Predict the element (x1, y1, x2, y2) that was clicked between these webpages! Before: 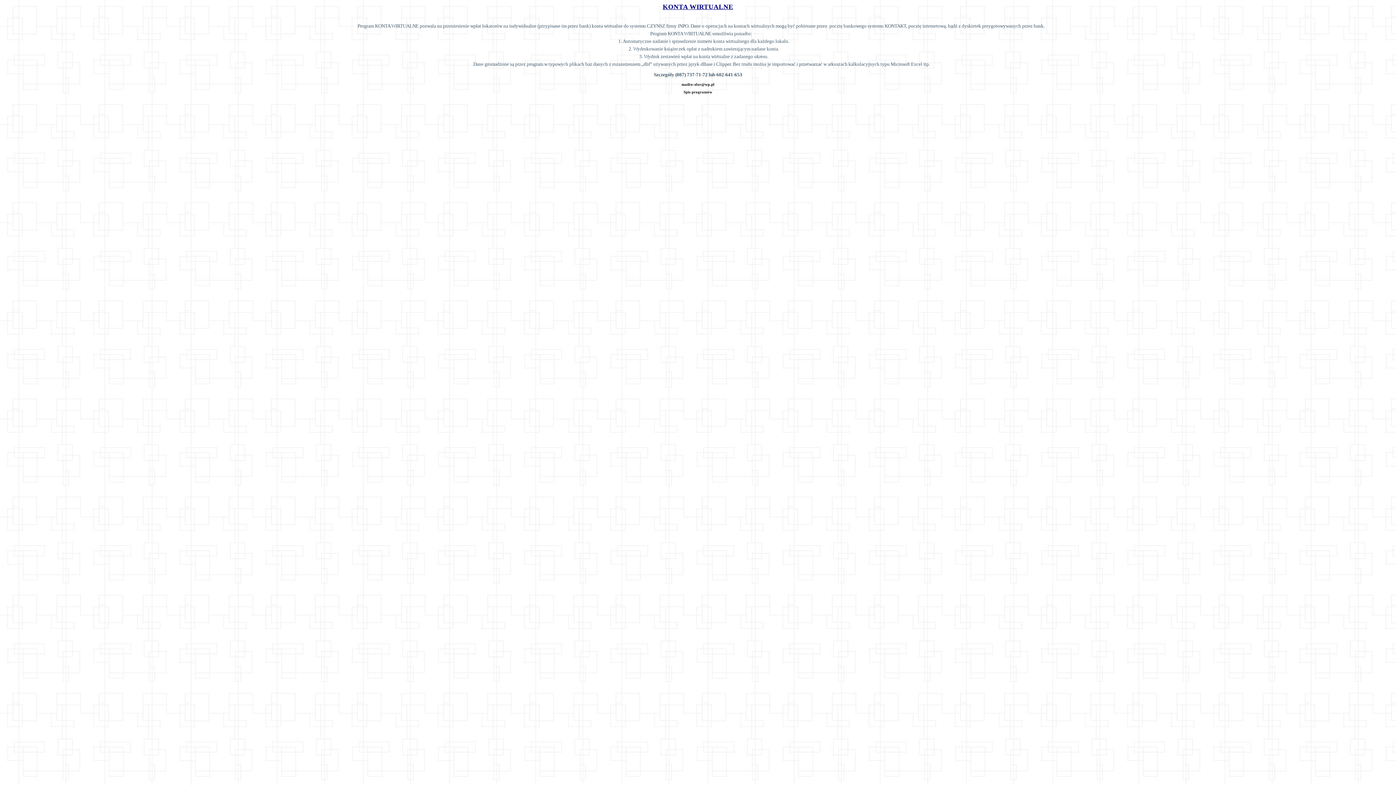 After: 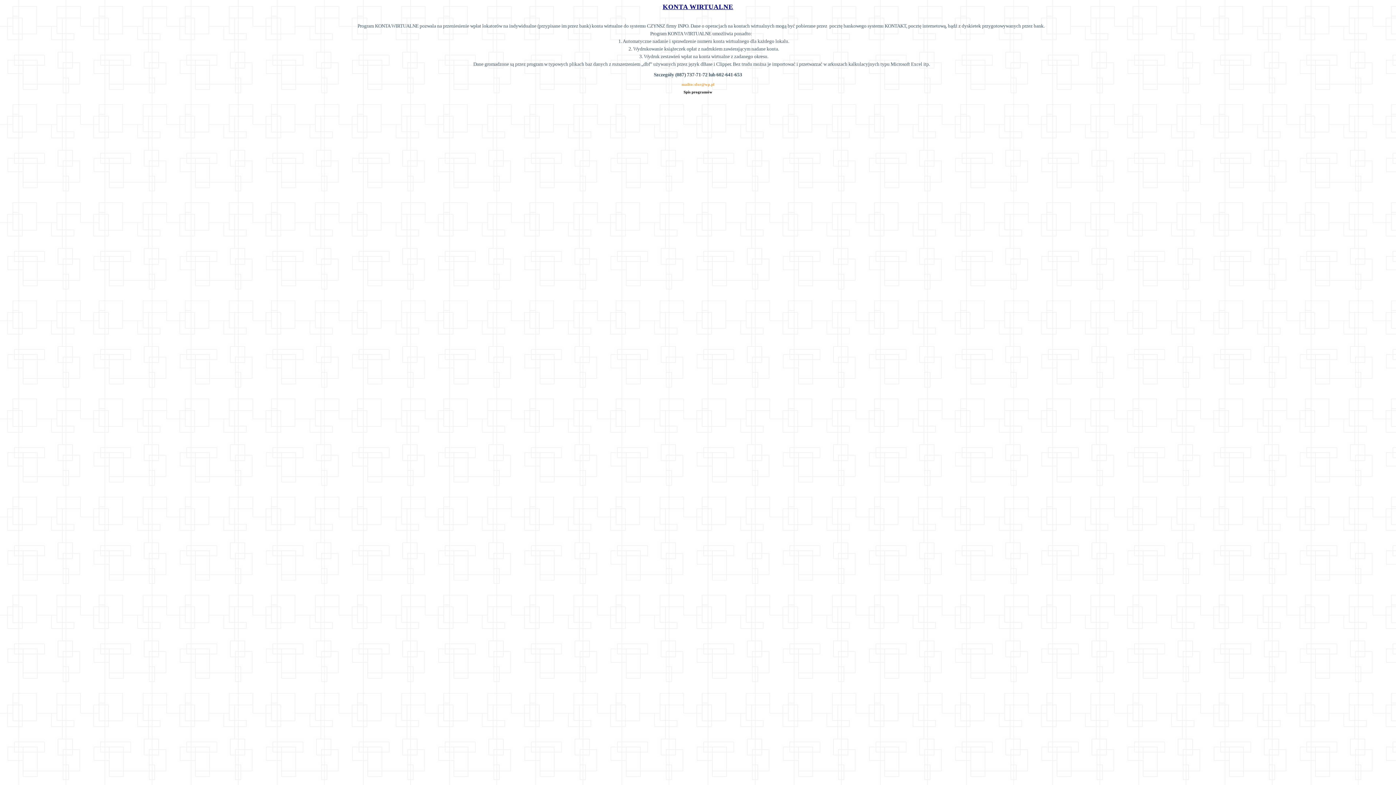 Action: bbox: (681, 82, 714, 86) label: mailto:sfor@wp.pl